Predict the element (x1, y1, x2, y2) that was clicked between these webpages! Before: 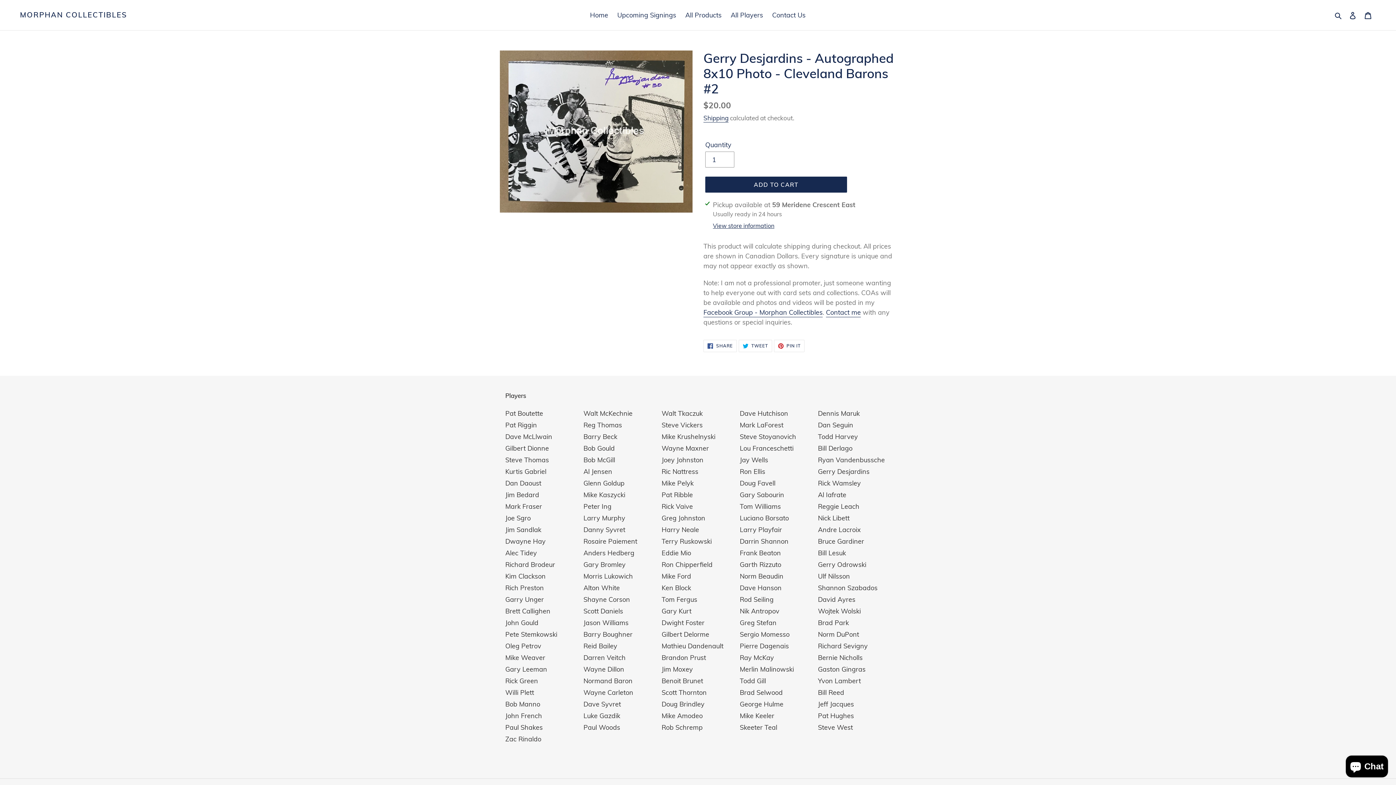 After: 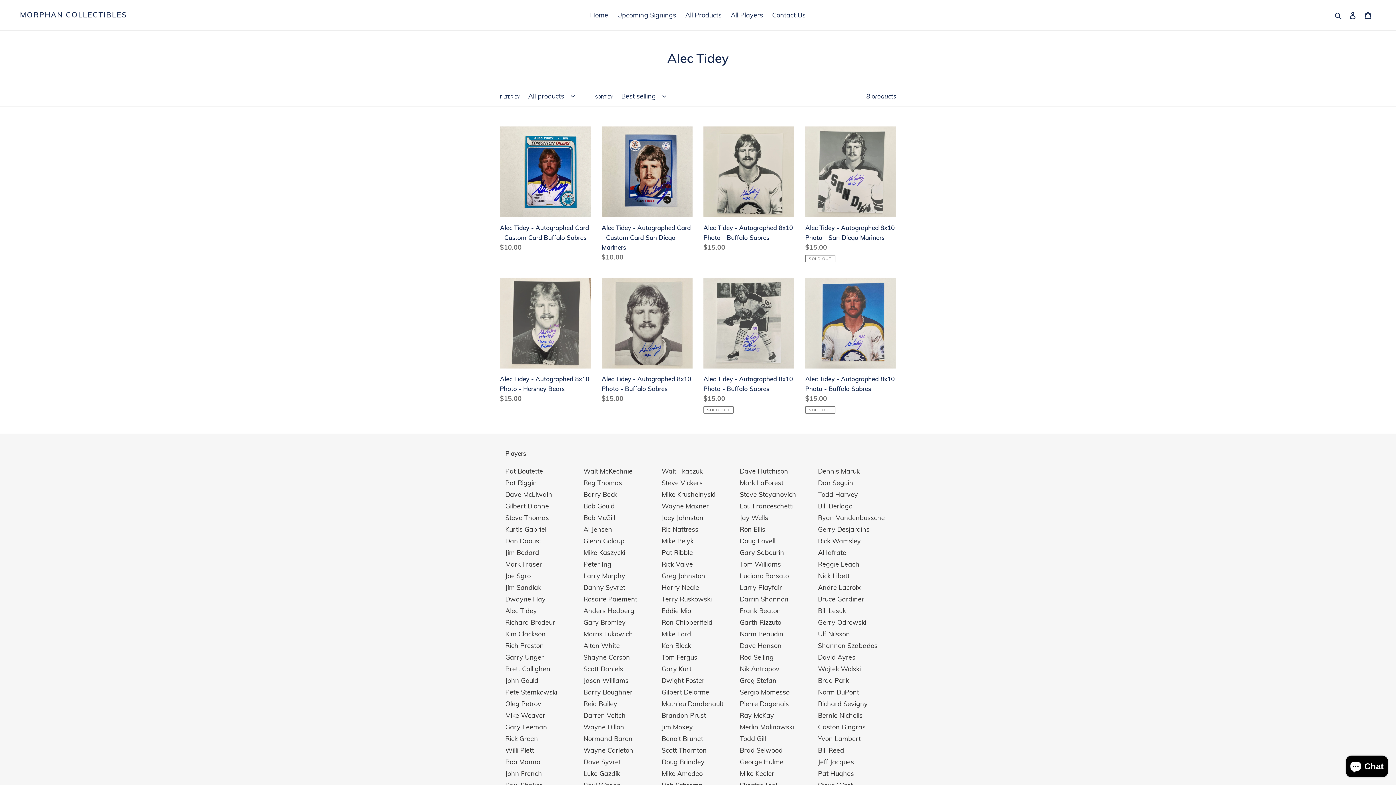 Action: bbox: (505, 549, 537, 557) label: Alec Tidey